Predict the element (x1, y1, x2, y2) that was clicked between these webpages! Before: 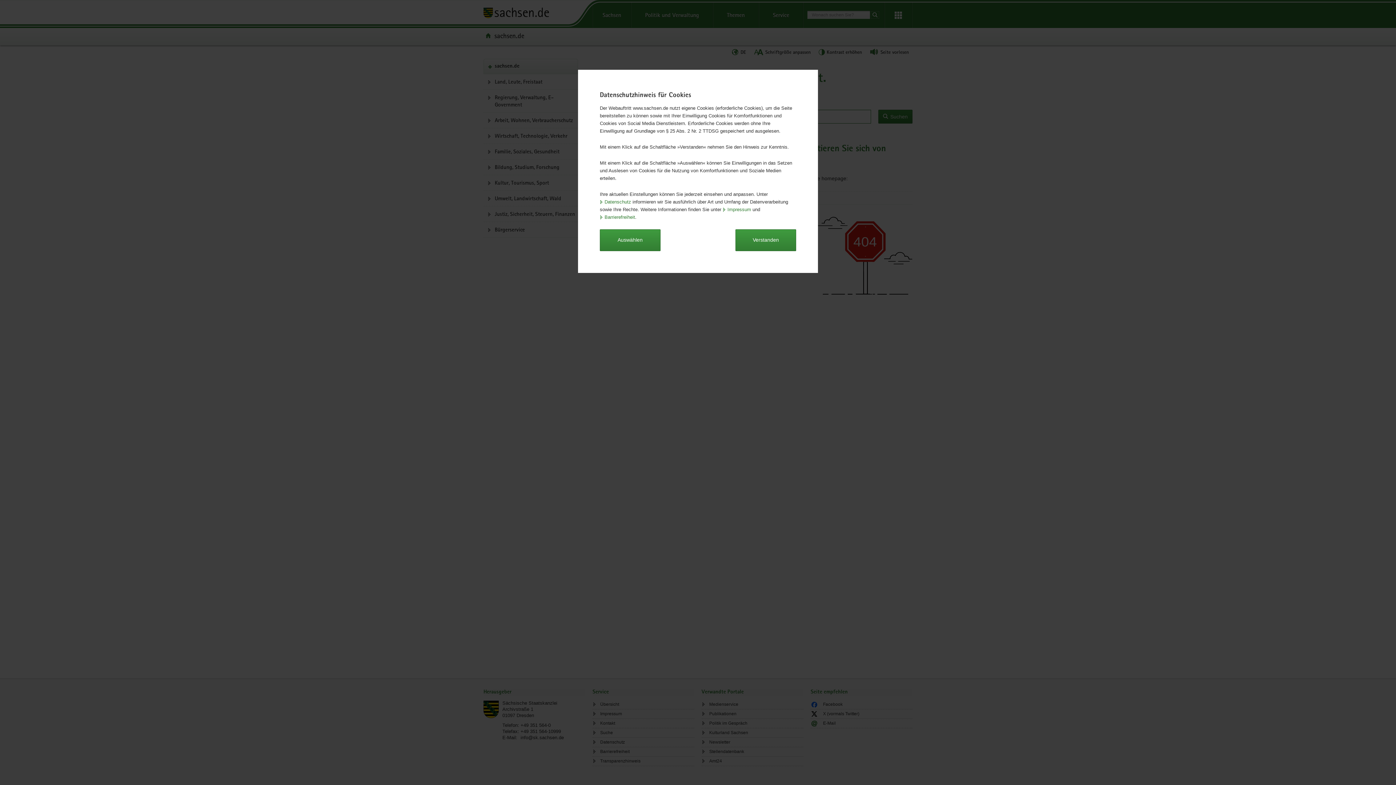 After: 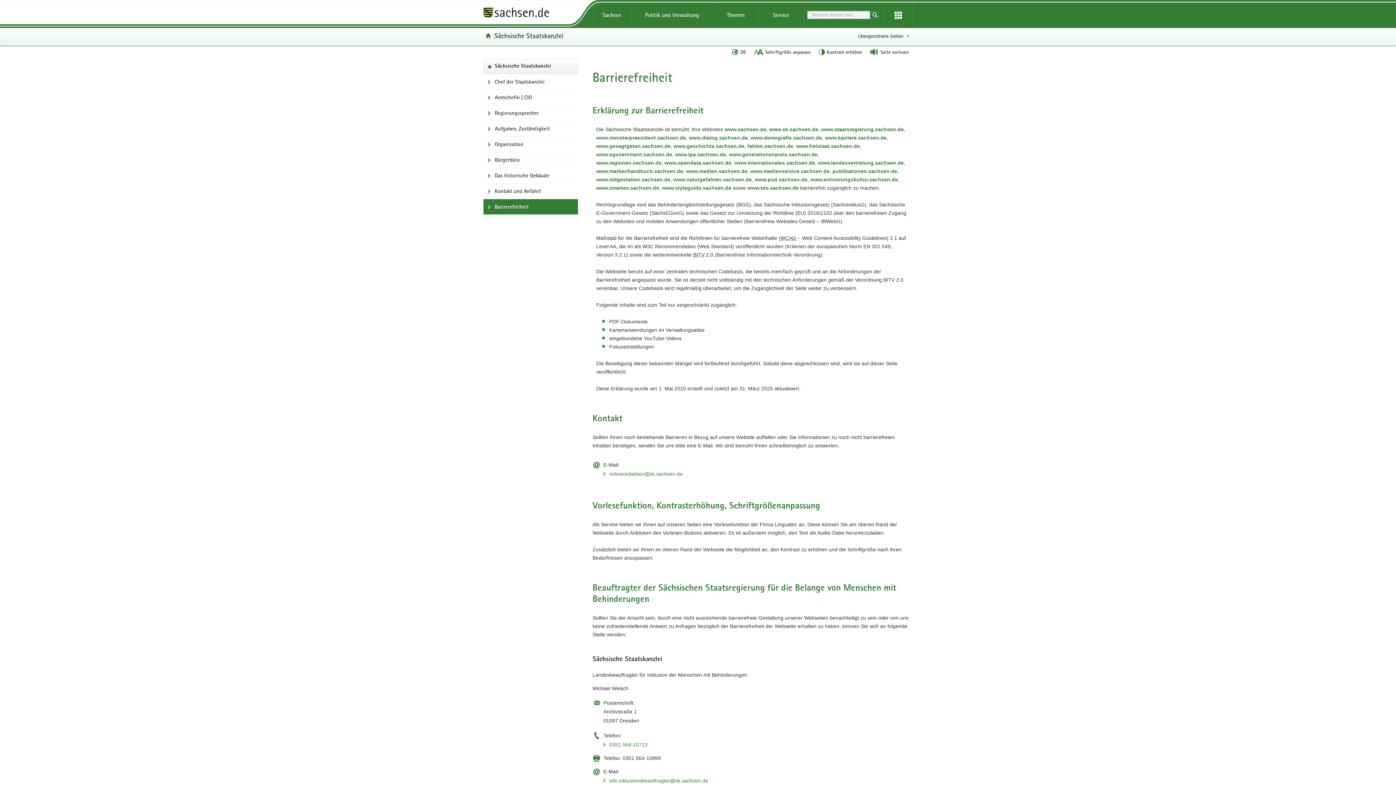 Action: bbox: (600, 213, 635, 220) label: Barrierefreiheit